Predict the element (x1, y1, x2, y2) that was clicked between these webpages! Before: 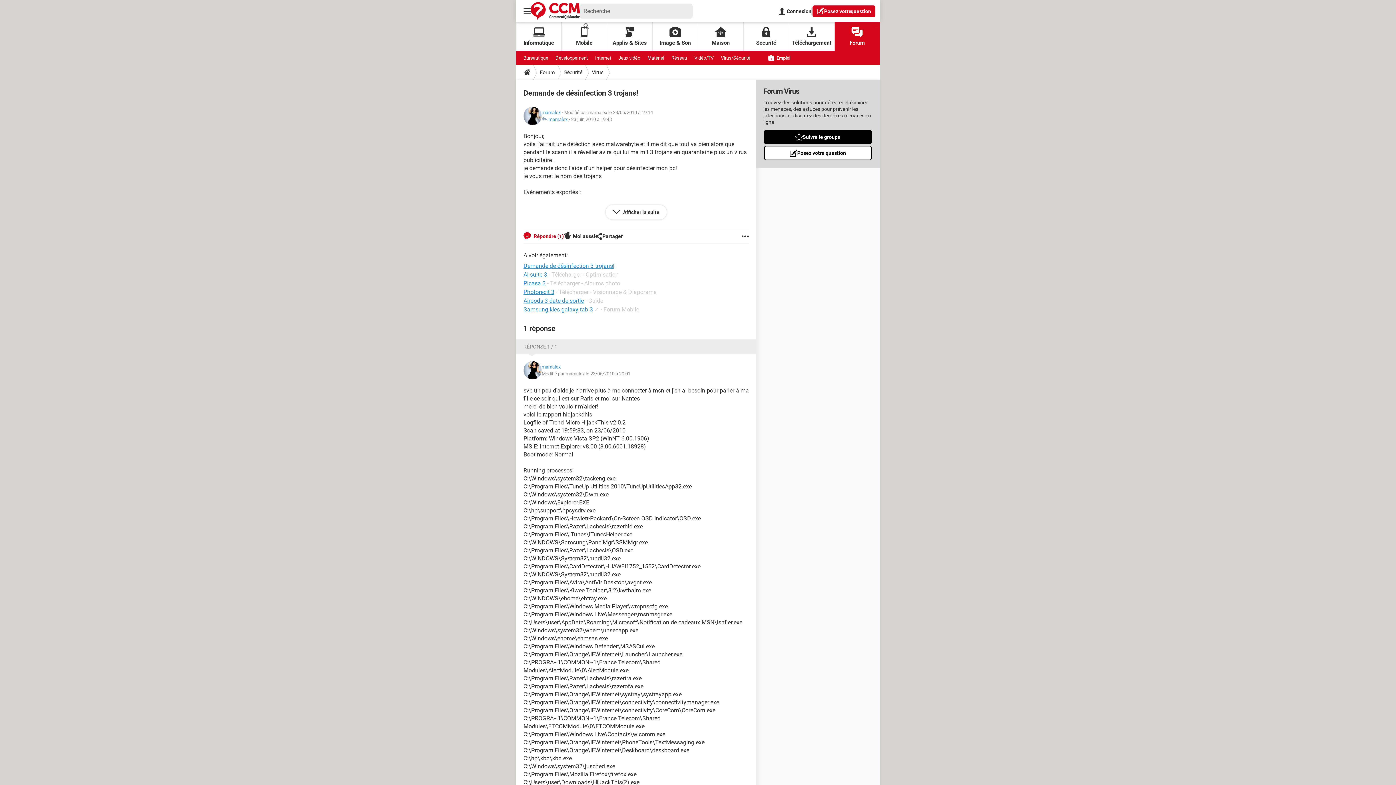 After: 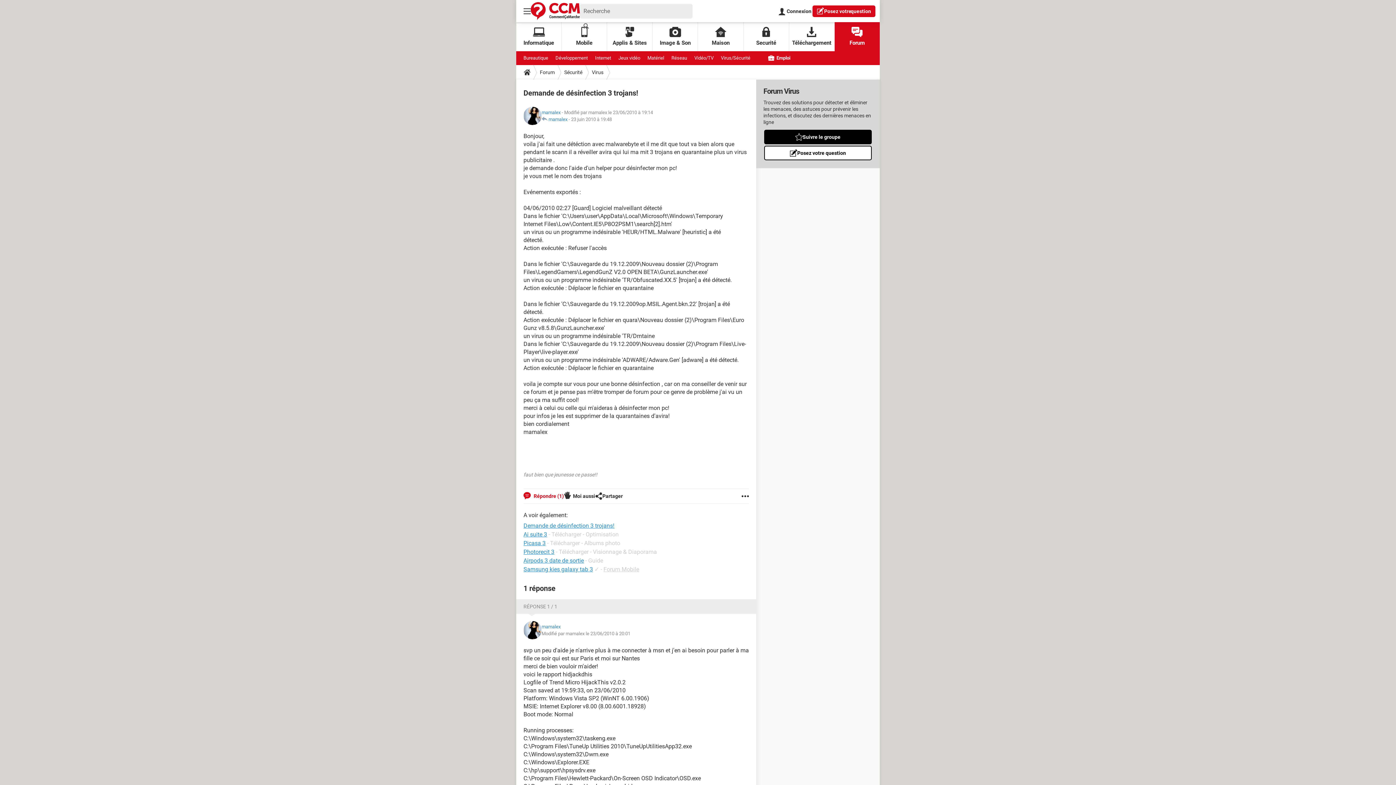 Action: bbox: (605, 205, 666, 219) label:  Afficher la suite